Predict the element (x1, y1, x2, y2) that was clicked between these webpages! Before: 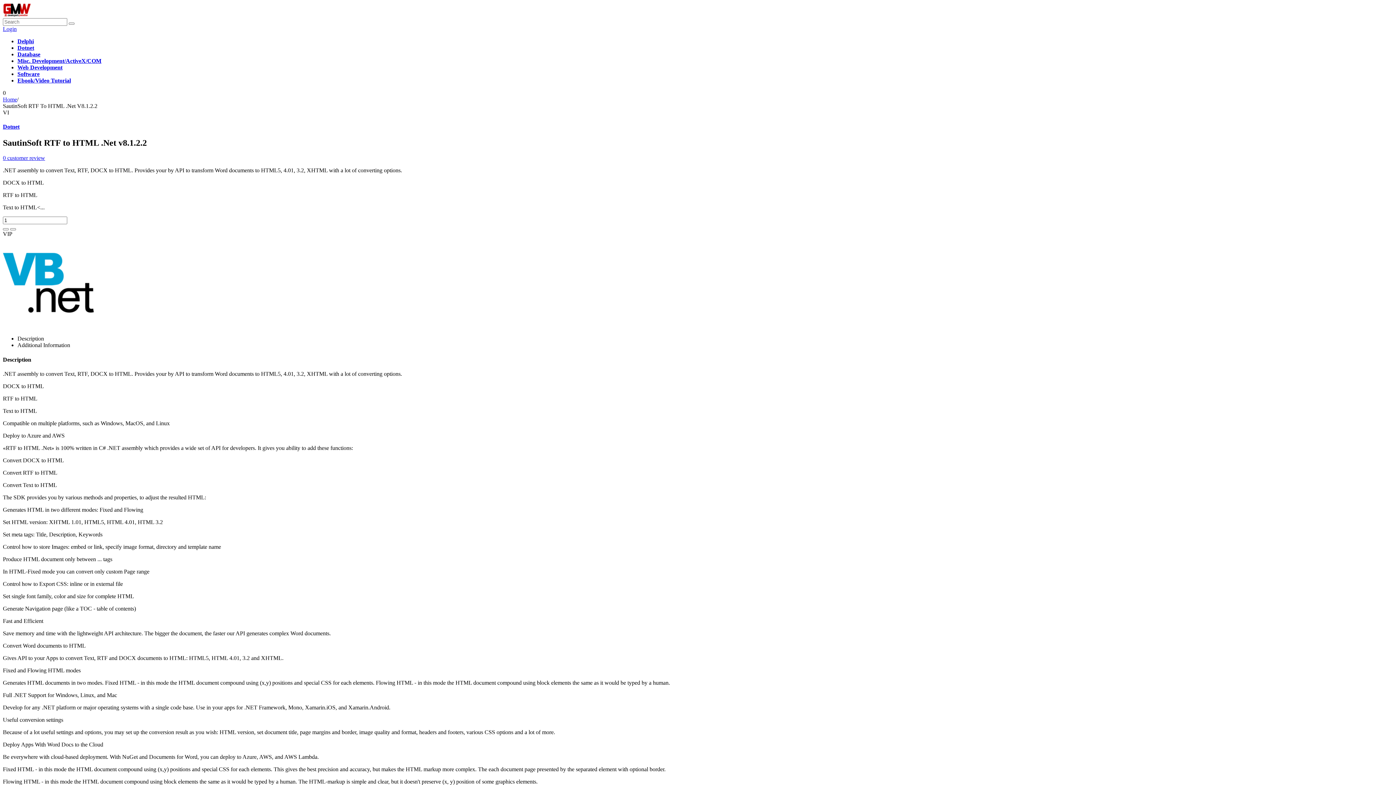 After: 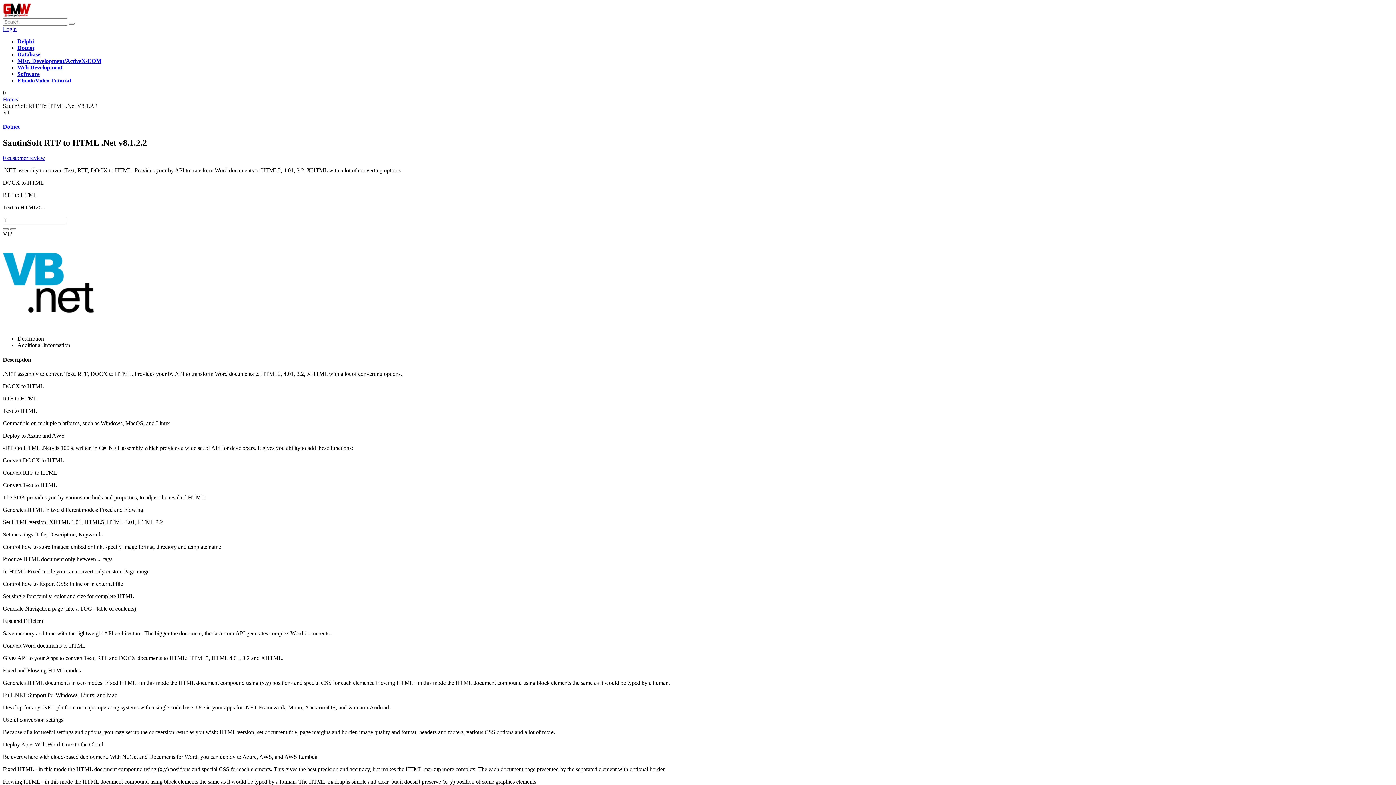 Action: label: Additional Information bbox: (17, 342, 70, 348)